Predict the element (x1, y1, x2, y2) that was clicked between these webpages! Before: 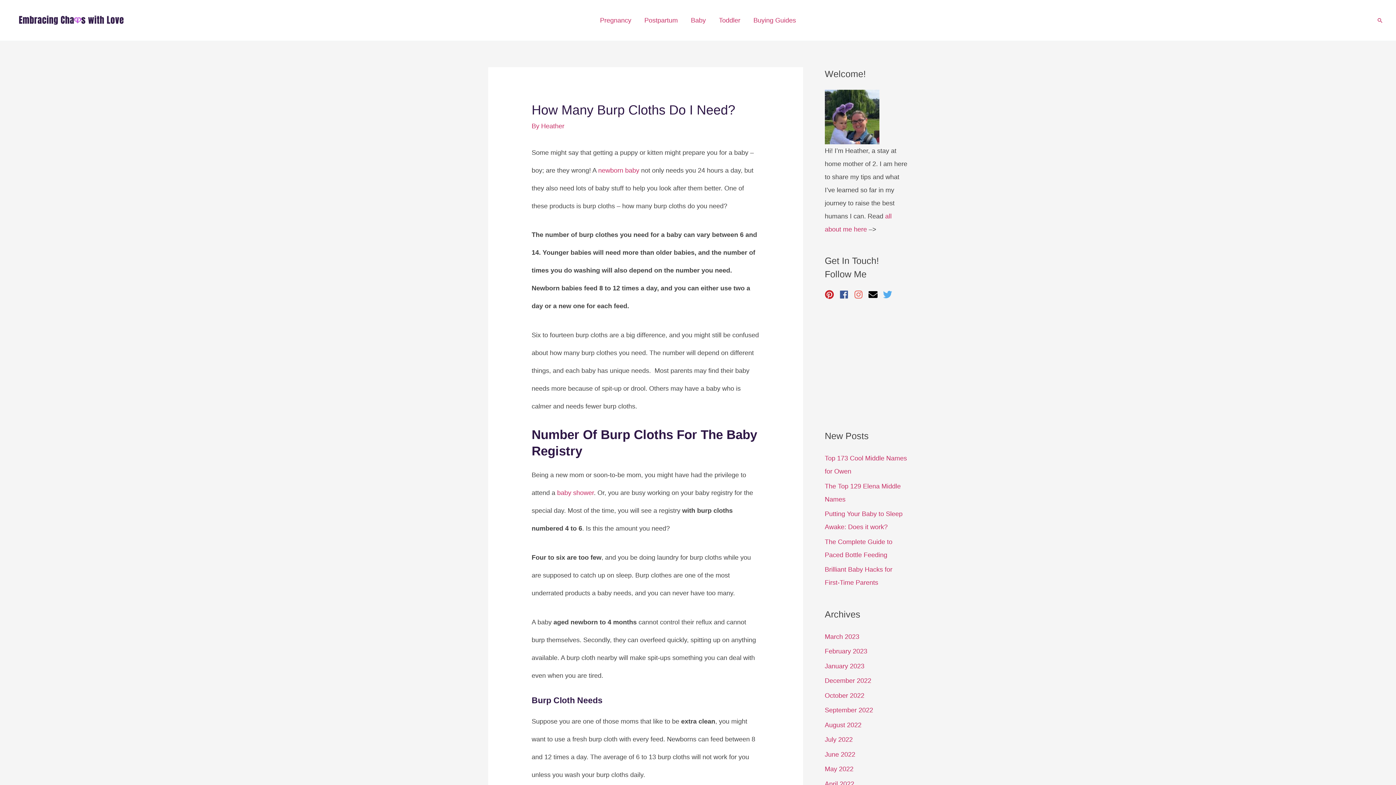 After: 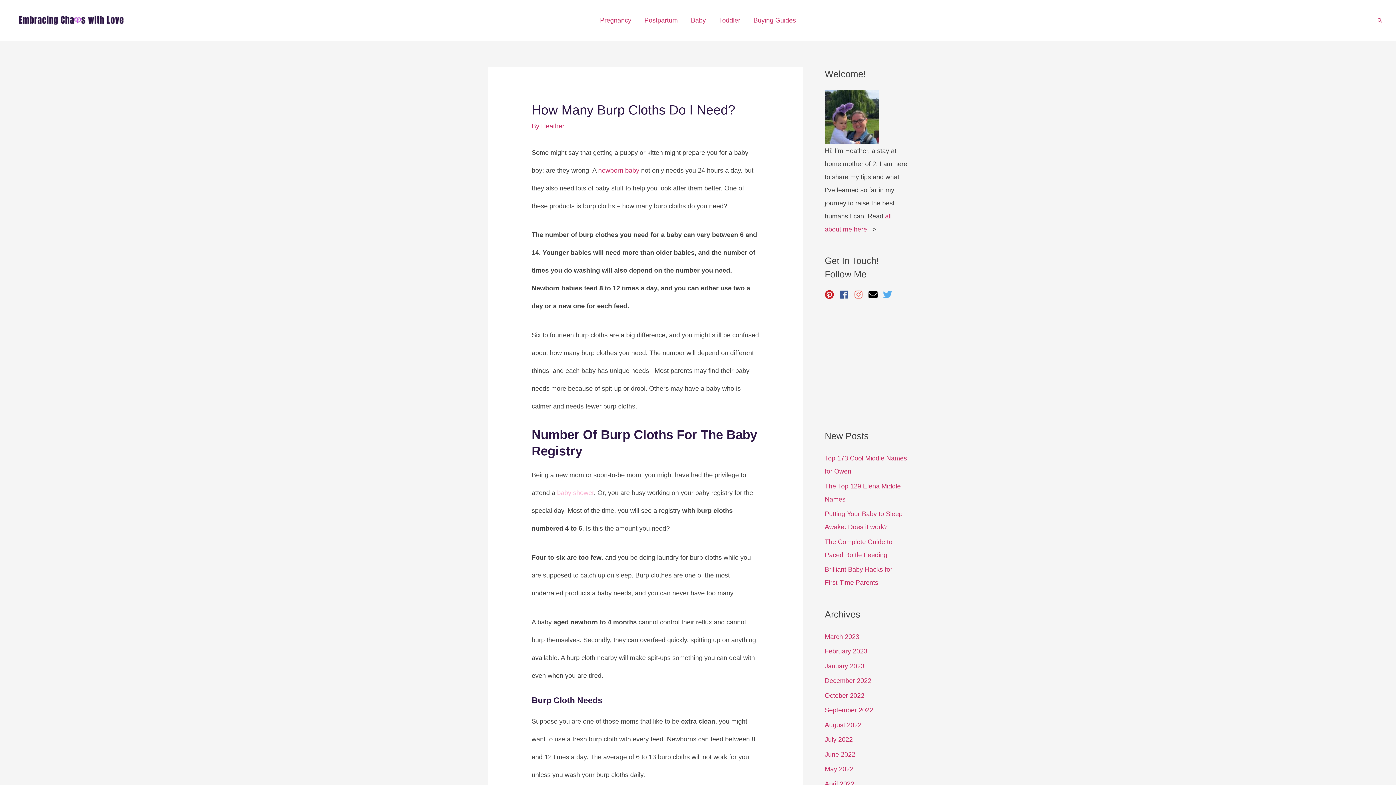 Action: bbox: (557, 489, 594, 496) label: baby shower